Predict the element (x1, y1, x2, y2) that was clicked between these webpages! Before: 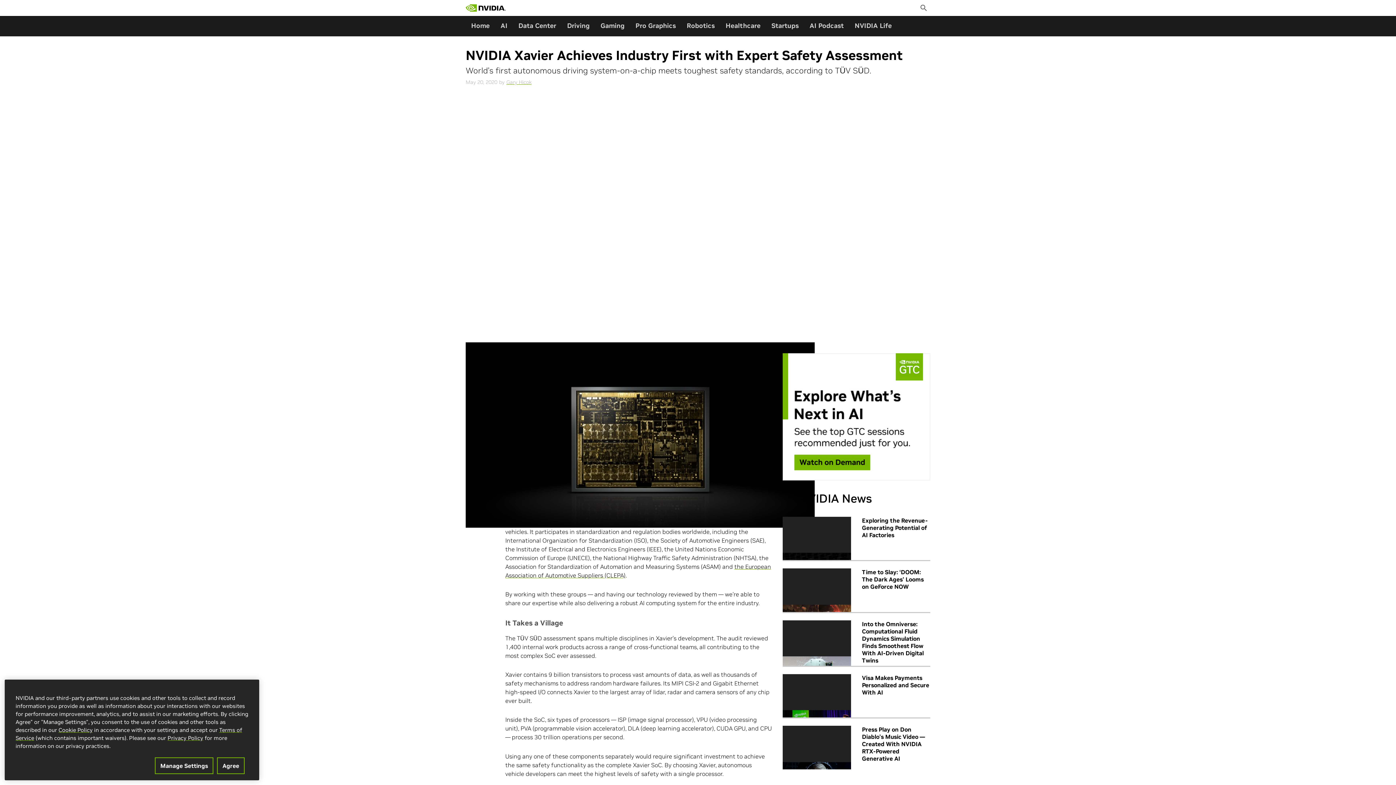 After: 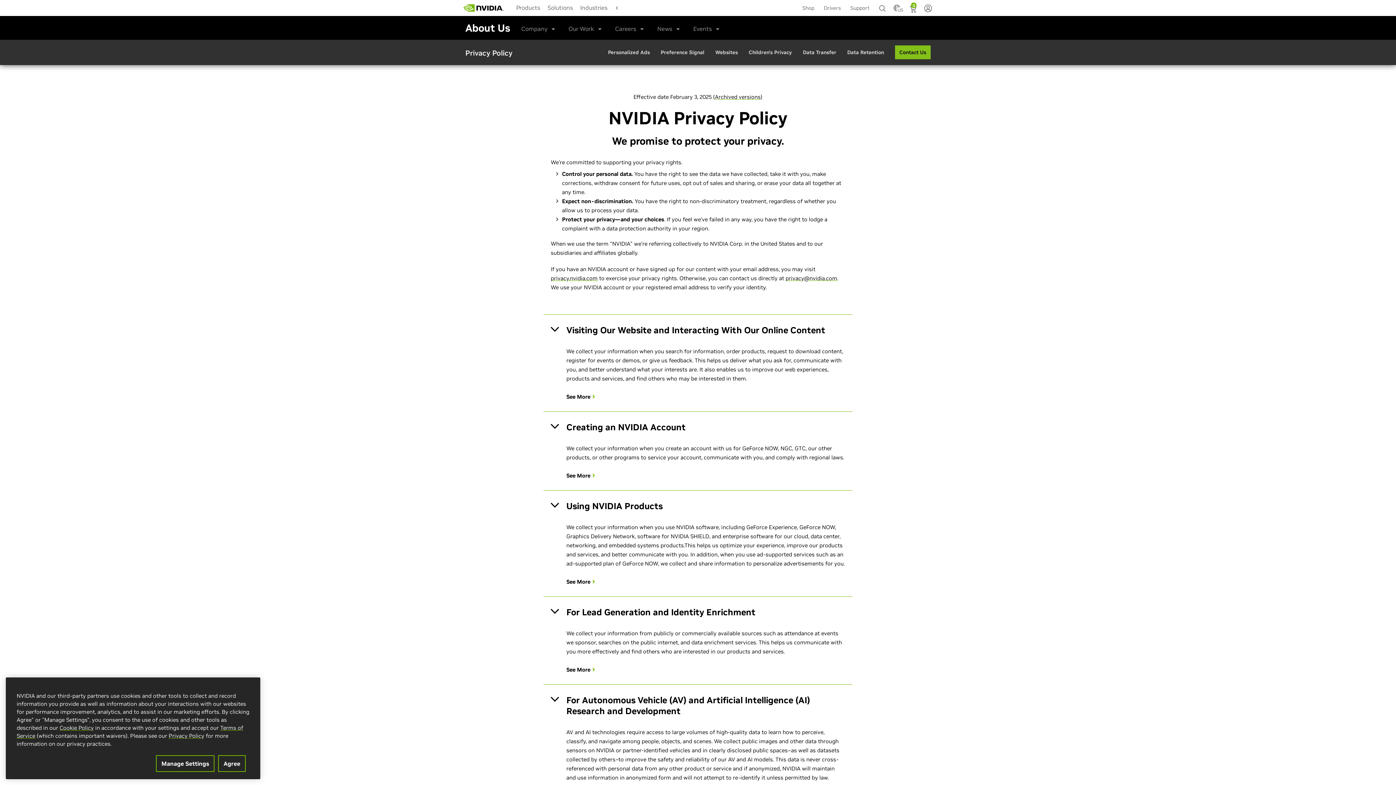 Action: bbox: (167, 741, 203, 748) label: Privacy Policy